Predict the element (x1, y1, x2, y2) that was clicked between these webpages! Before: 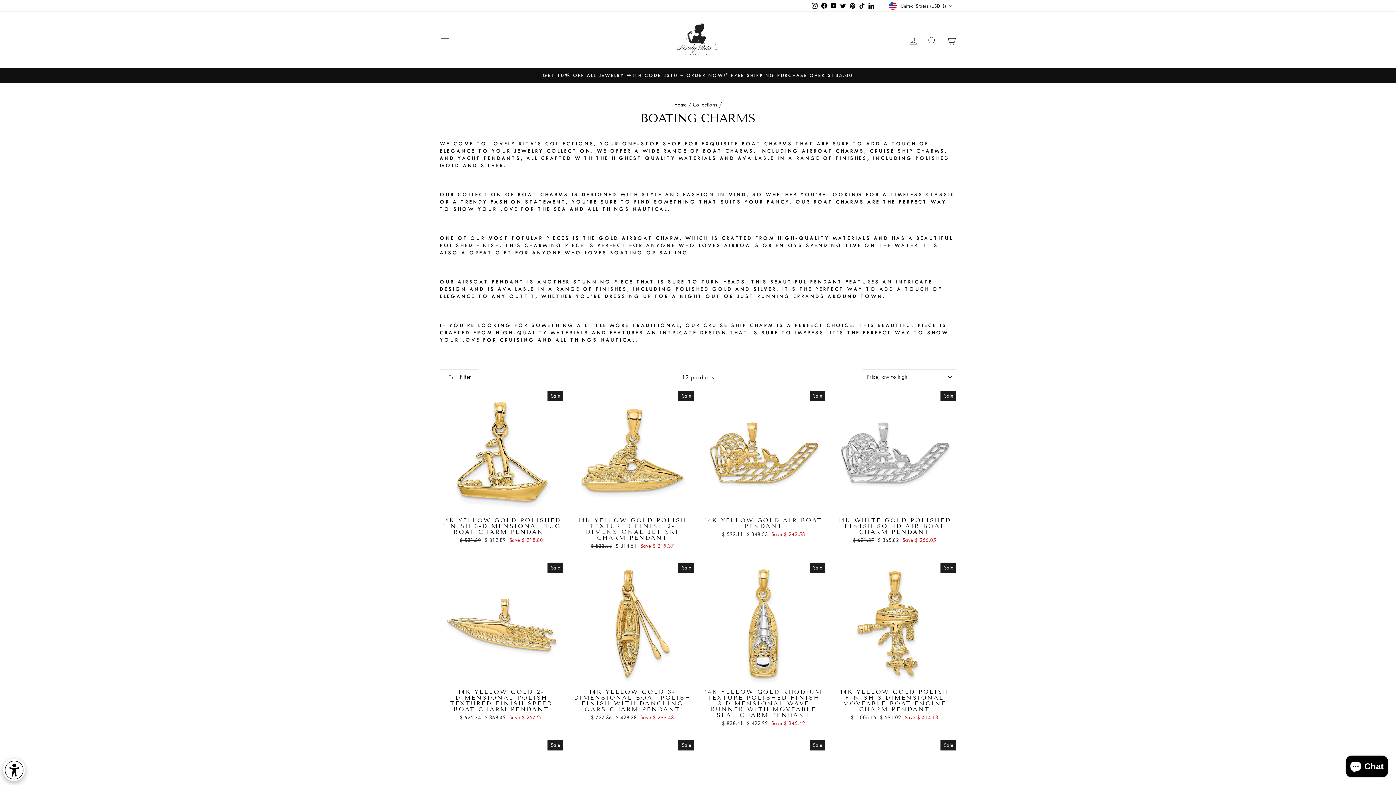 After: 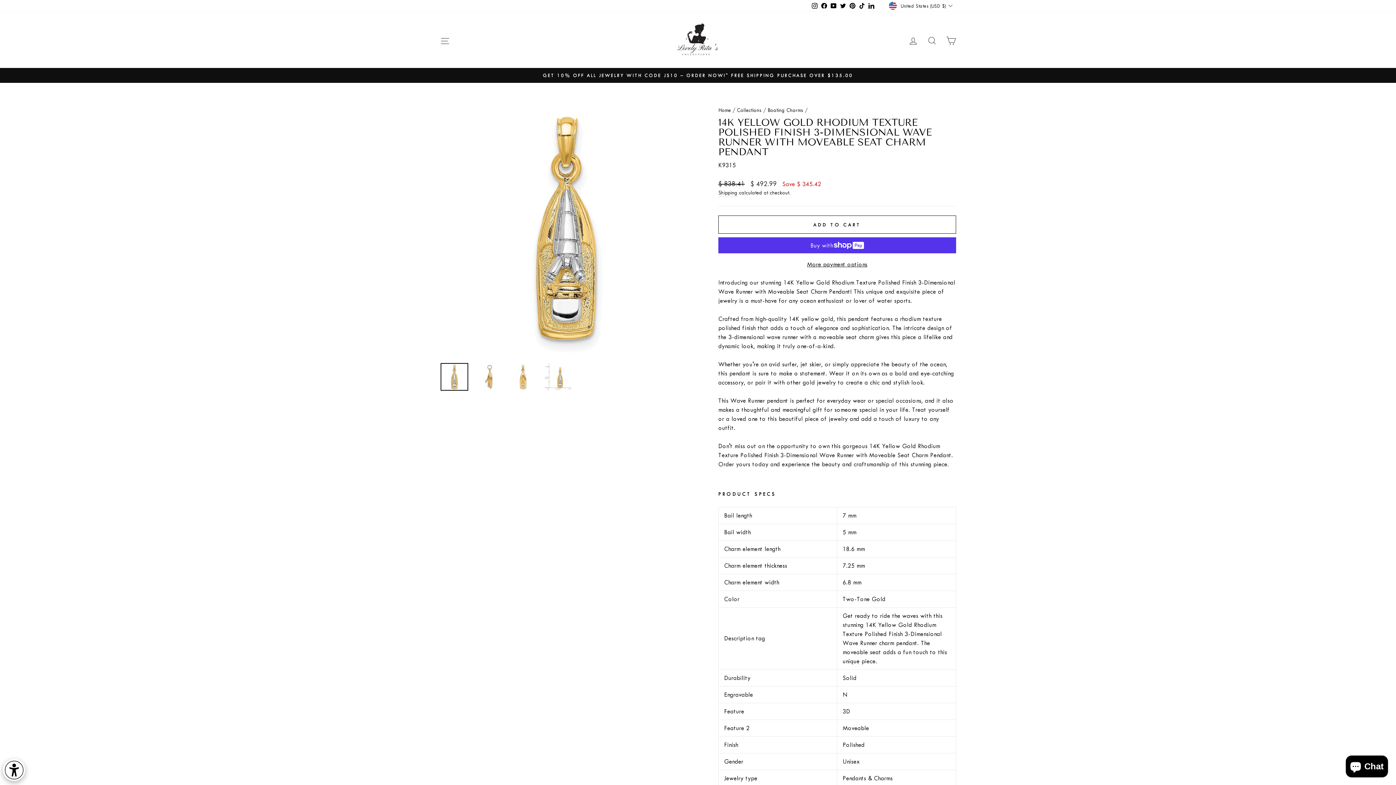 Action: bbox: (702, 685, 825, 729) label: 14K YELLOW GOLD RHODIUM TEXTURE POLISHED FINISH 3-DIMENSIONAL WAVE RUNNER WITH MOVEABLE SEAT CHARM PENDANT
Regular price
$ 838.41 
Sale price
$ 492.99 Save $ 345.42